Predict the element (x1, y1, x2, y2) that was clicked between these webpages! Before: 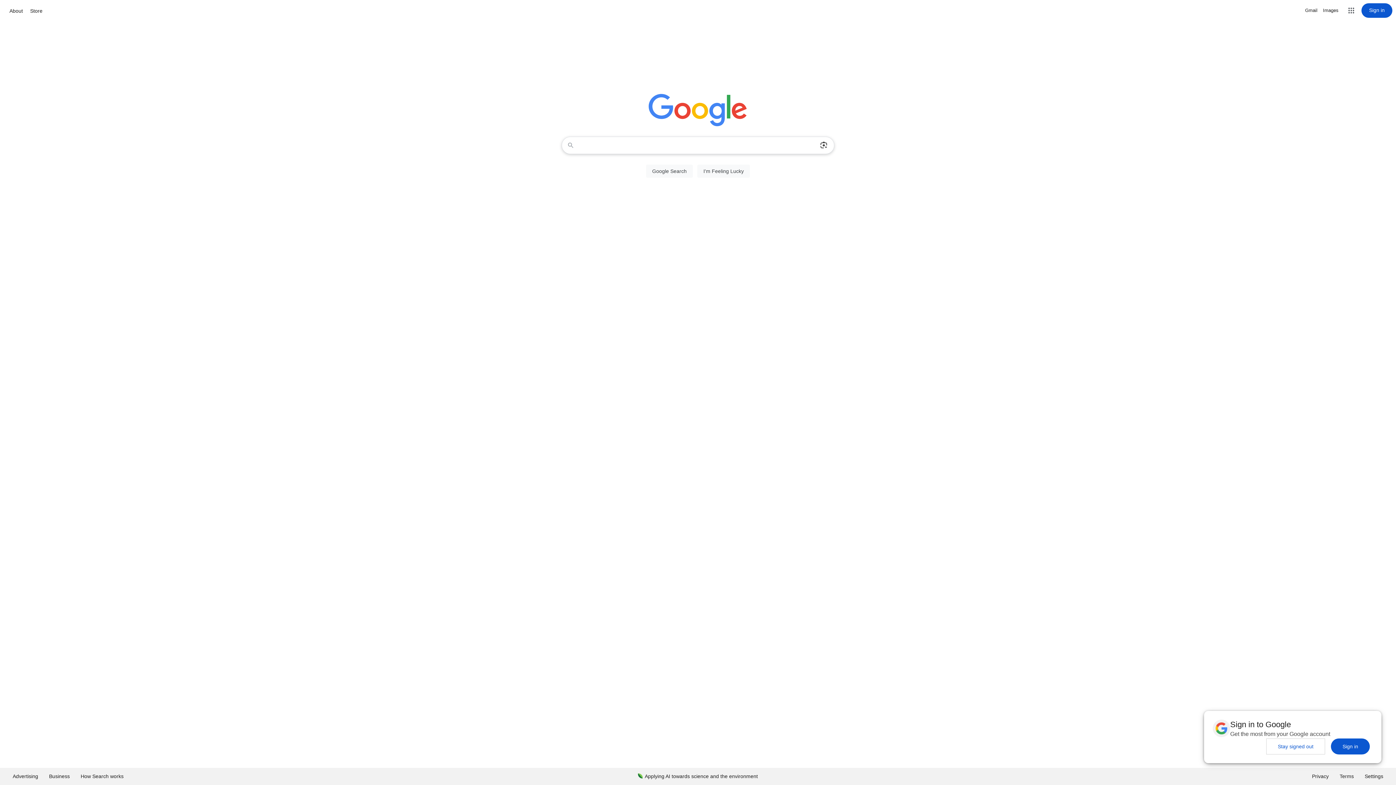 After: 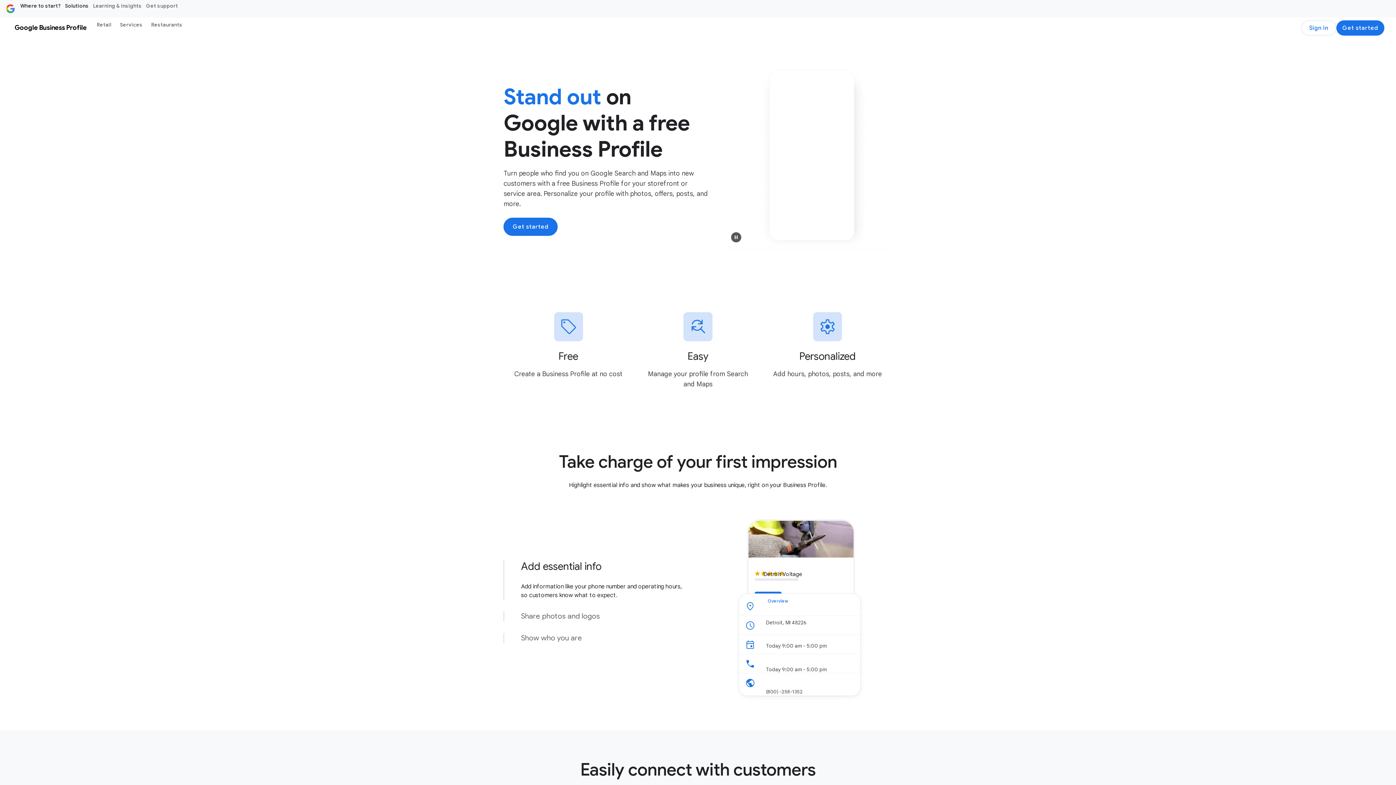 Action: bbox: (43, 768, 75, 785) label: Business